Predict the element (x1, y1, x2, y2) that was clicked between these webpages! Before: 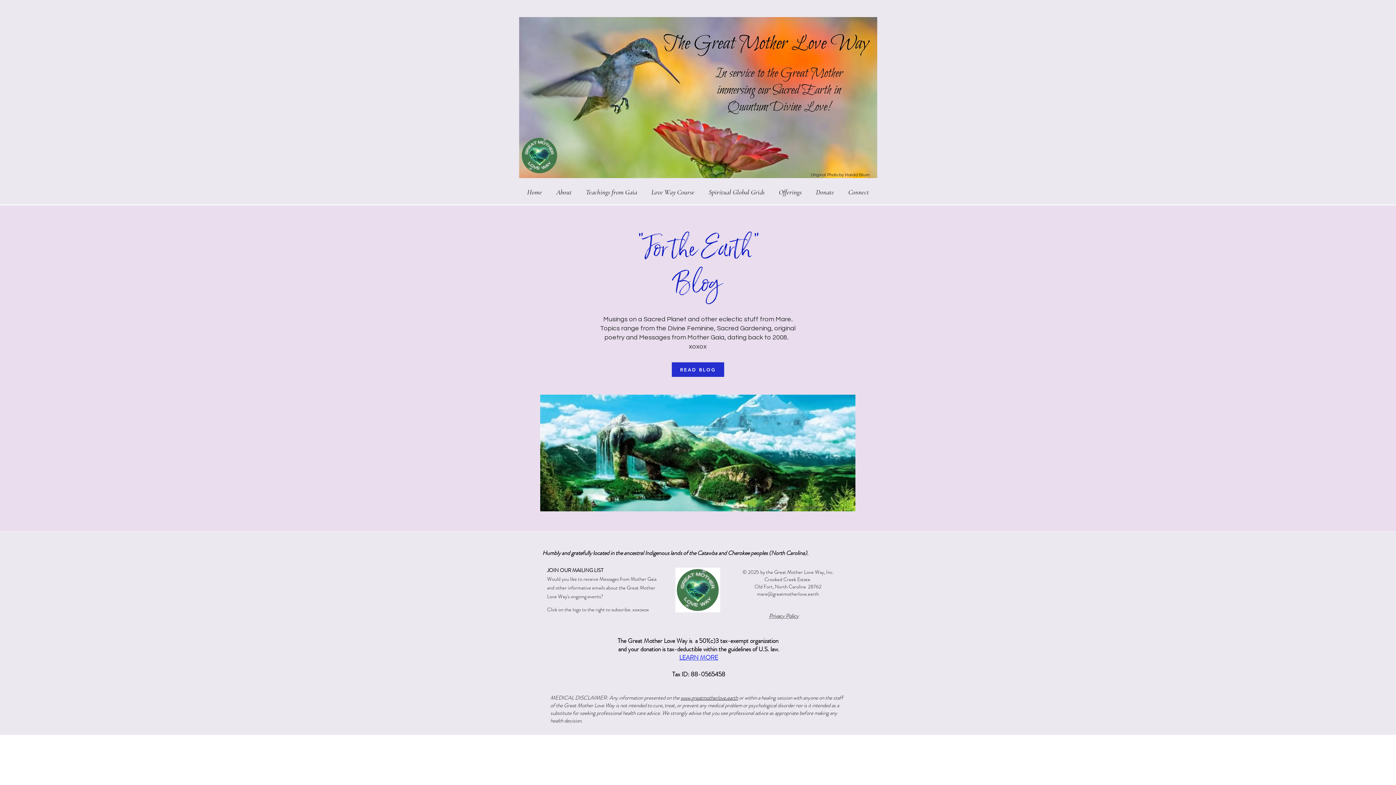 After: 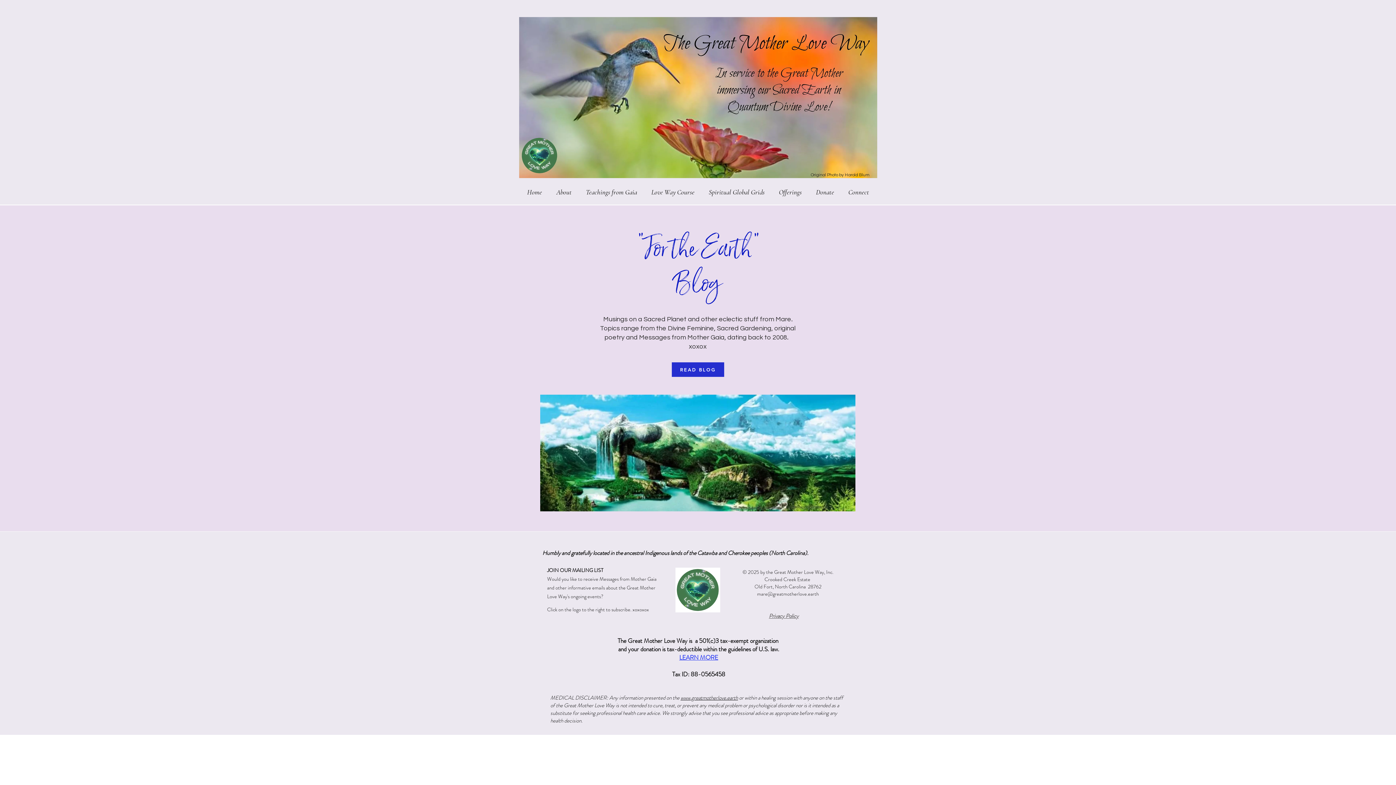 Action: bbox: (549, 180, 578, 204) label: About